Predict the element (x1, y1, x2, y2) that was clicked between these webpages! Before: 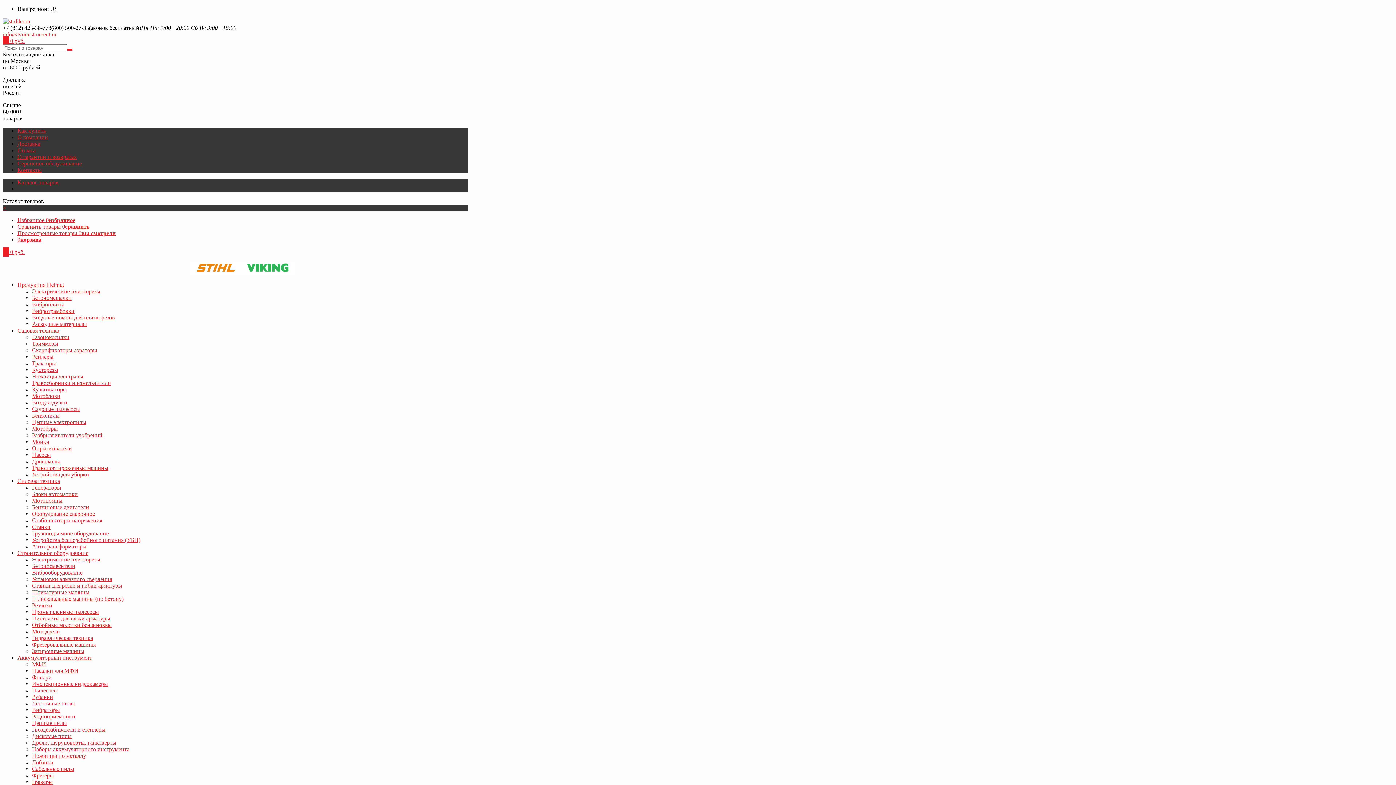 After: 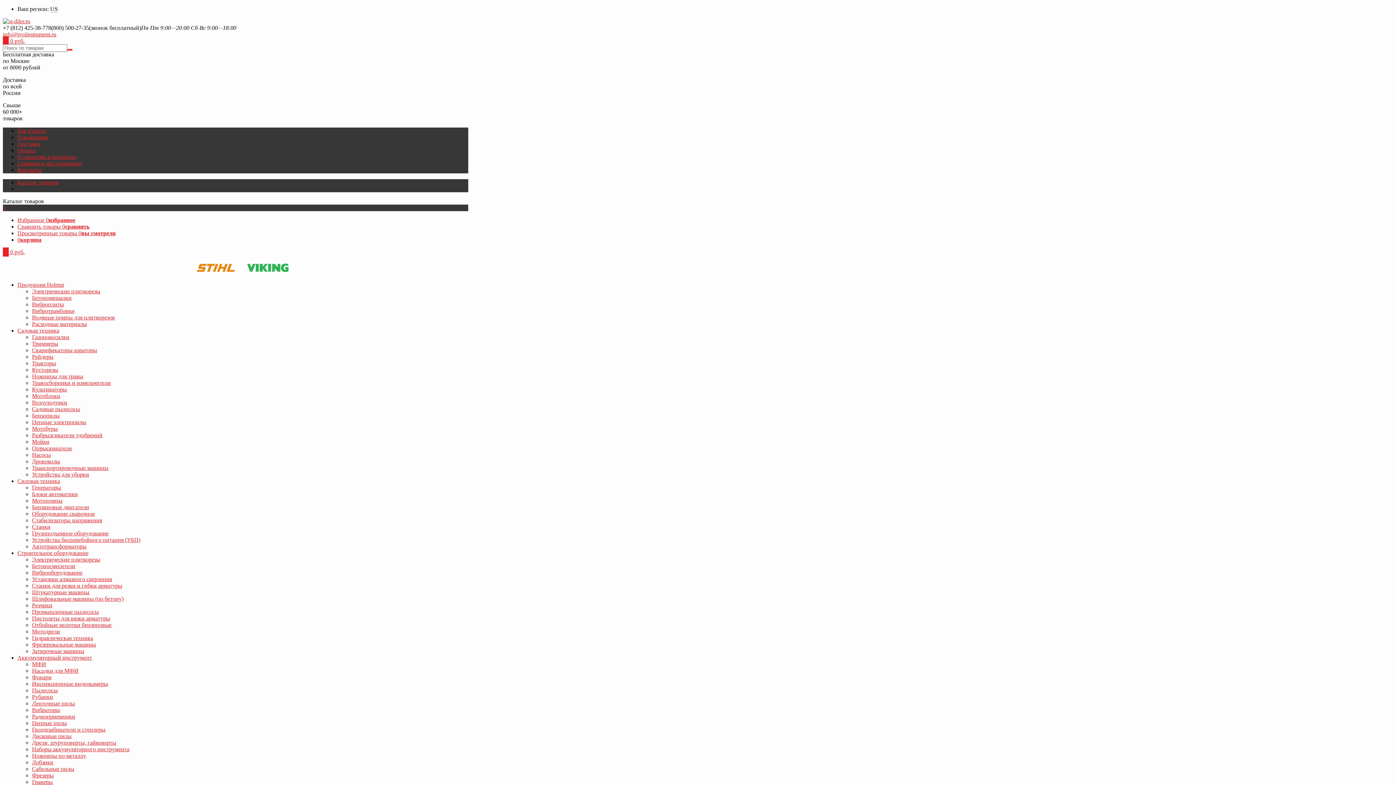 Action: bbox: (32, 582, 122, 589) label: Станки для резки и гибки арматуры